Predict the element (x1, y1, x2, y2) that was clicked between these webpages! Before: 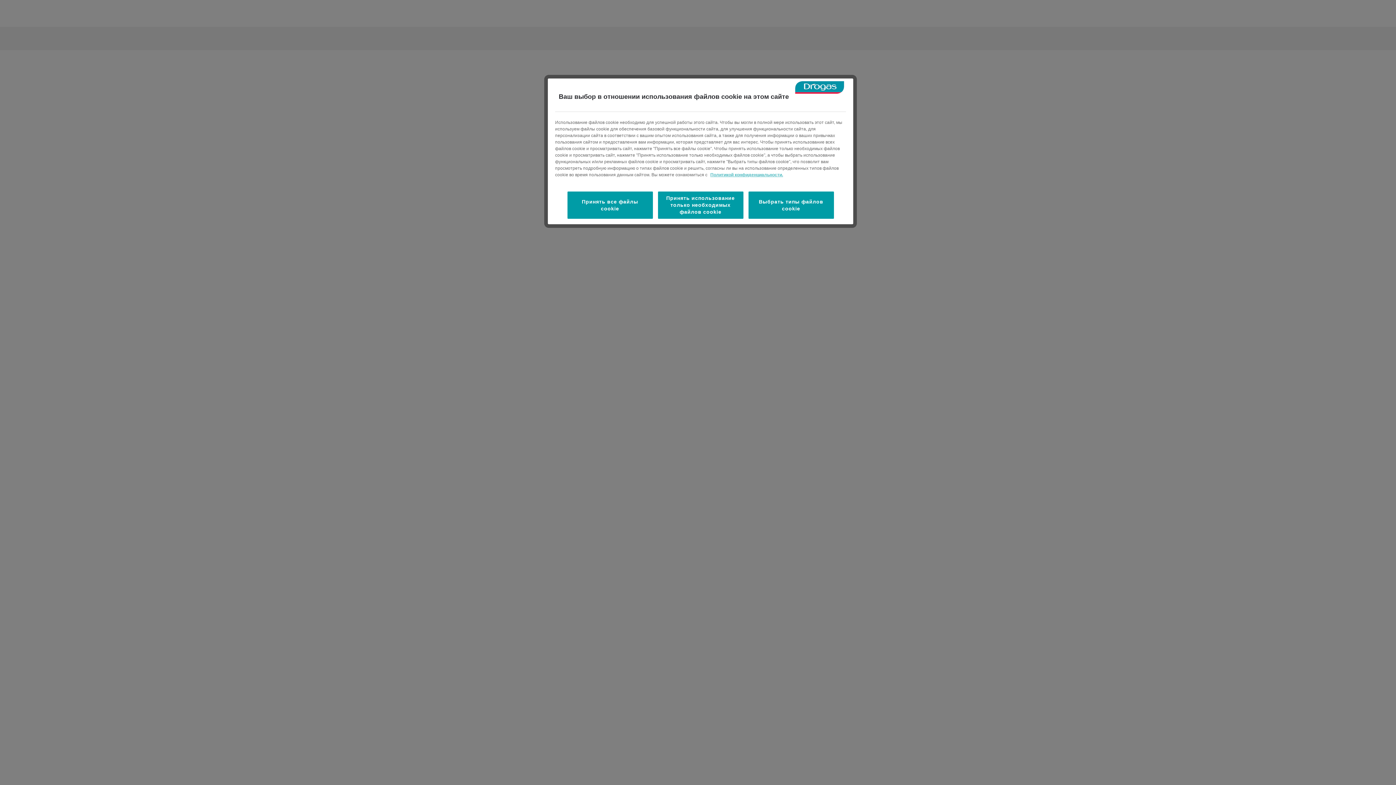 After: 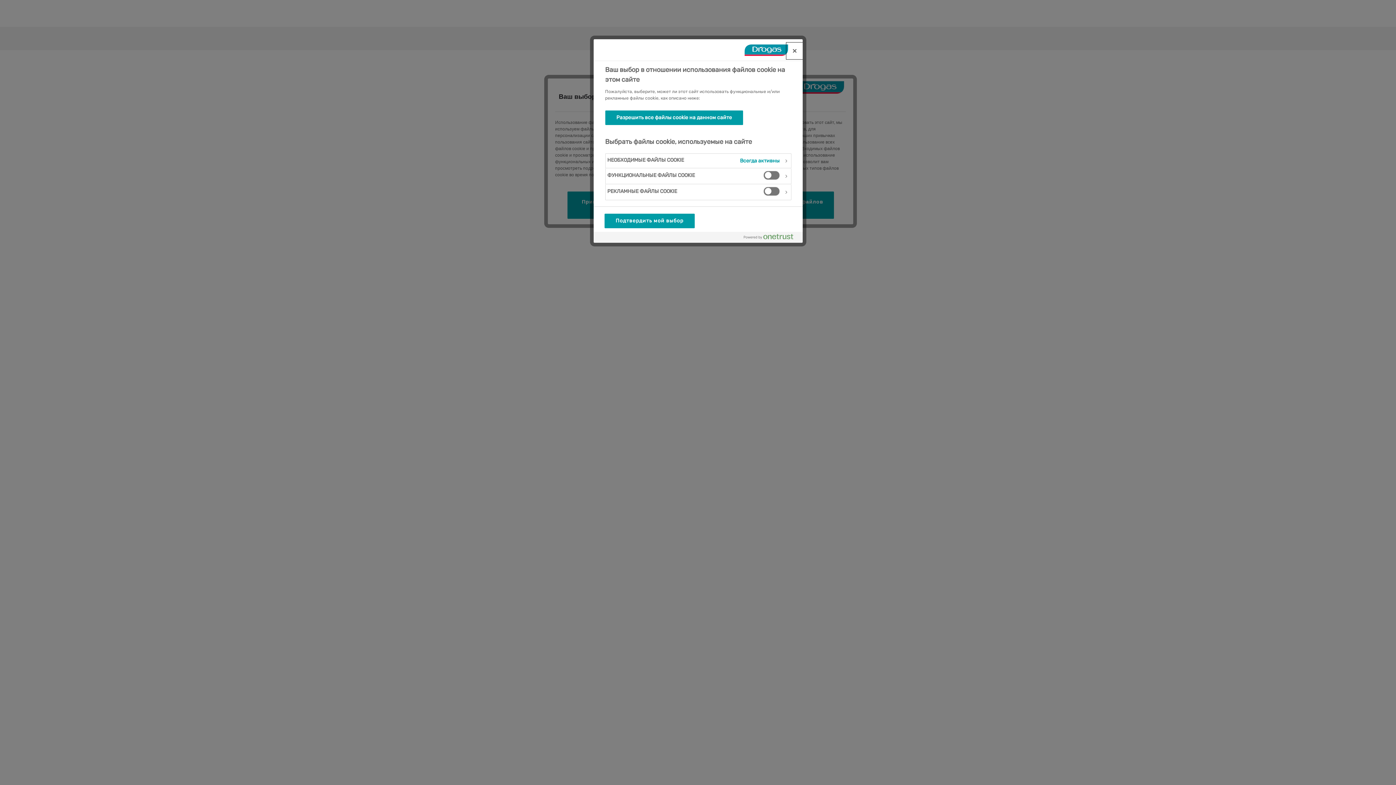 Action: label: Выбрать типы файлов cookie bbox: (748, 191, 834, 218)